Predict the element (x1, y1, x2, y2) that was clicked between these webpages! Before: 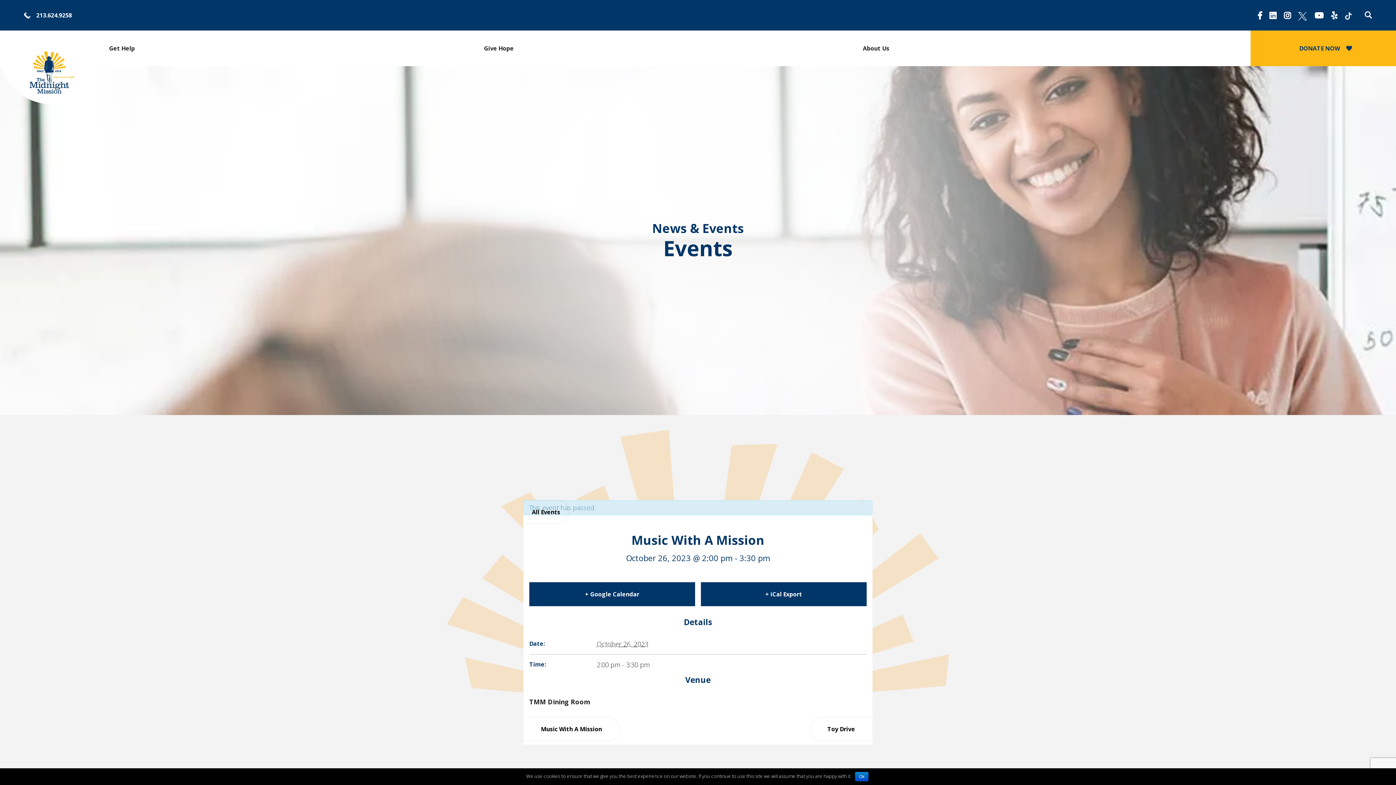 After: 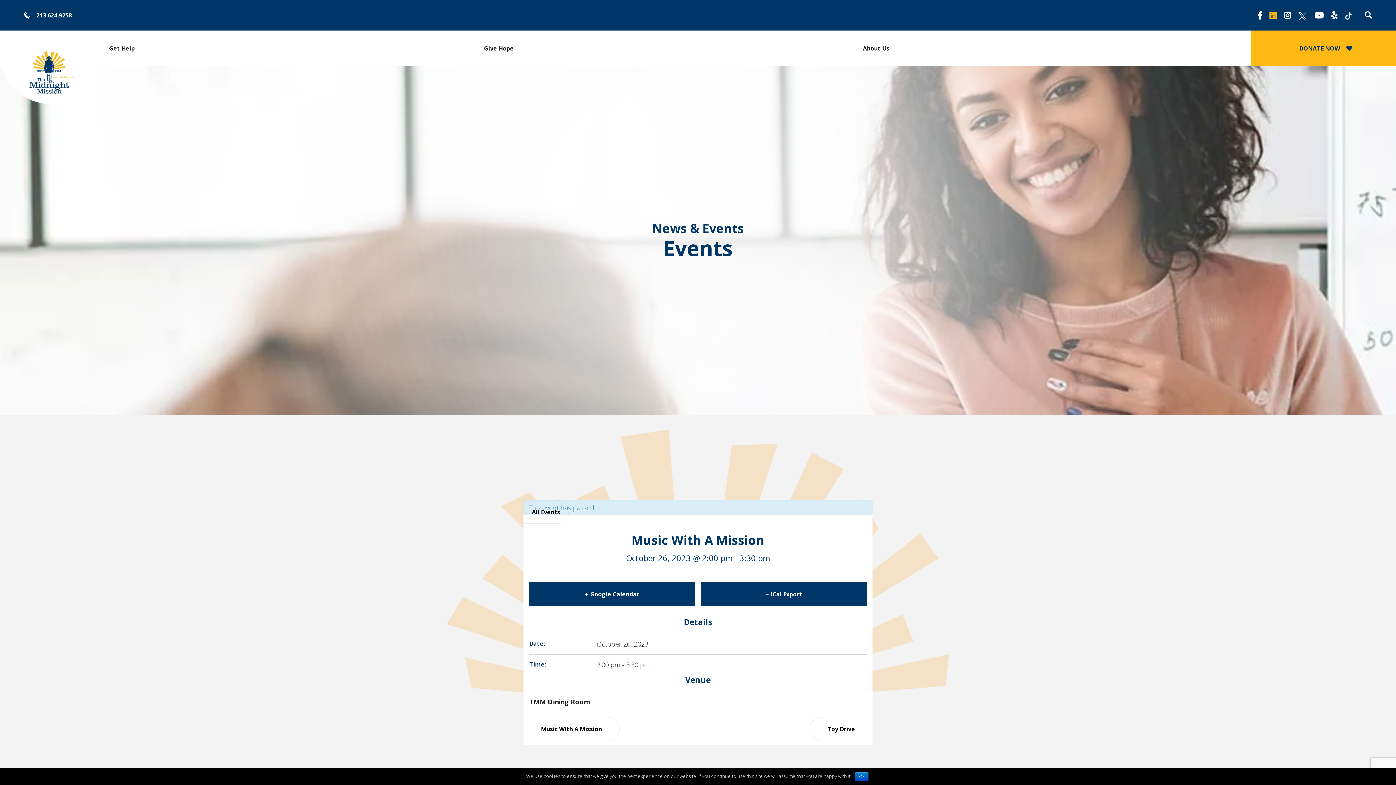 Action: bbox: (1269, 9, 1276, 20)